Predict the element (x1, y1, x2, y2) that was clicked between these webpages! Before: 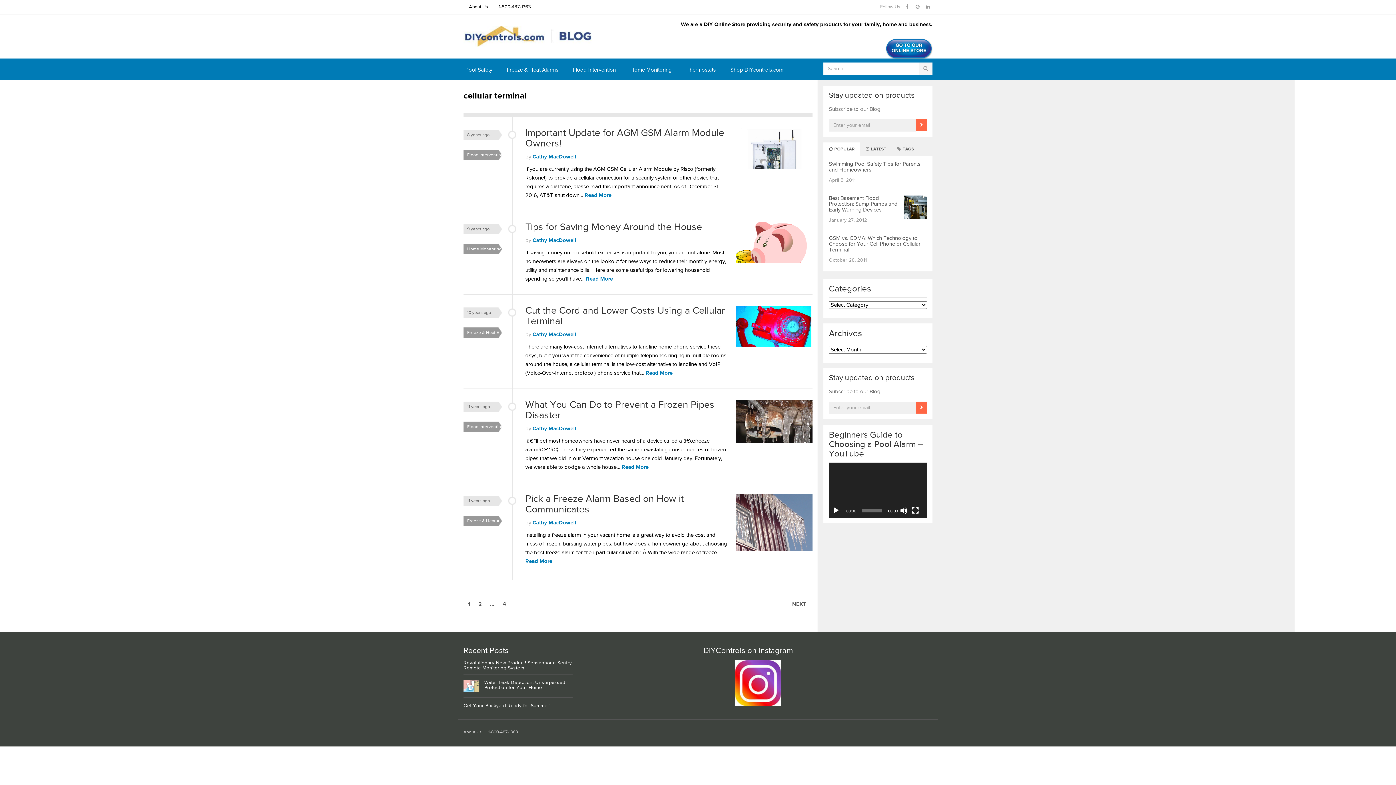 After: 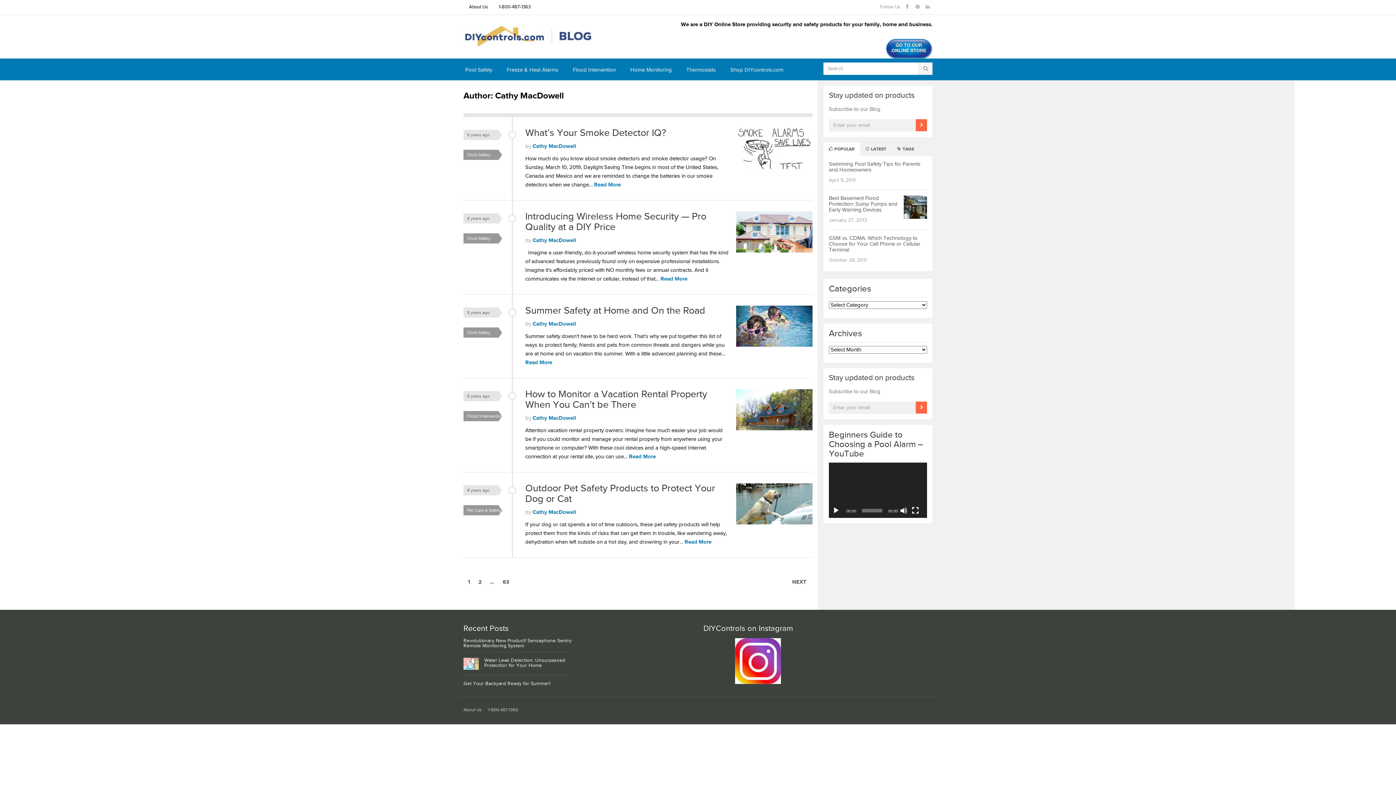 Action: bbox: (532, 331, 576, 338) label: Cathy MacDowell